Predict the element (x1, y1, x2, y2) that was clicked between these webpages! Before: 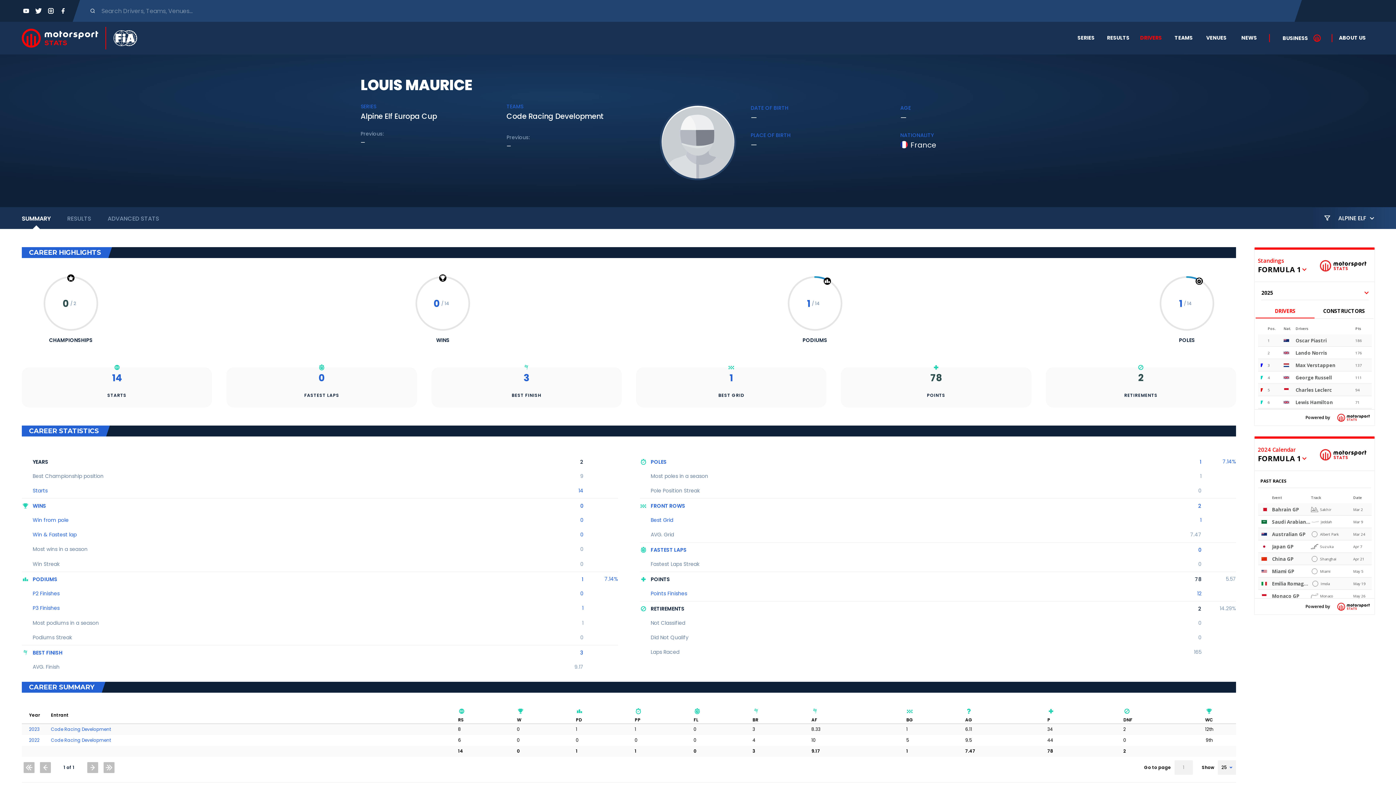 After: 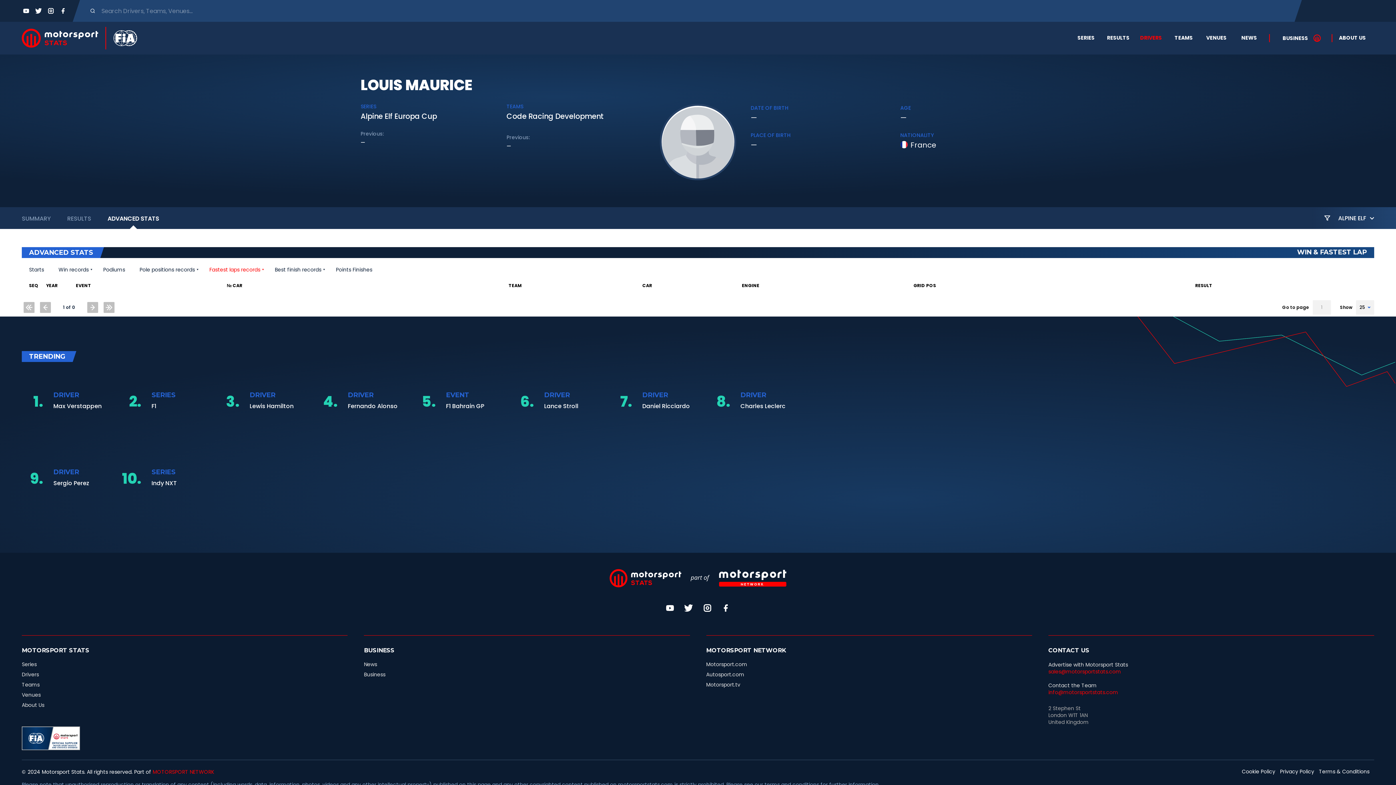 Action: bbox: (21, 524, 618, 538) label: Win & Fastest lap
0